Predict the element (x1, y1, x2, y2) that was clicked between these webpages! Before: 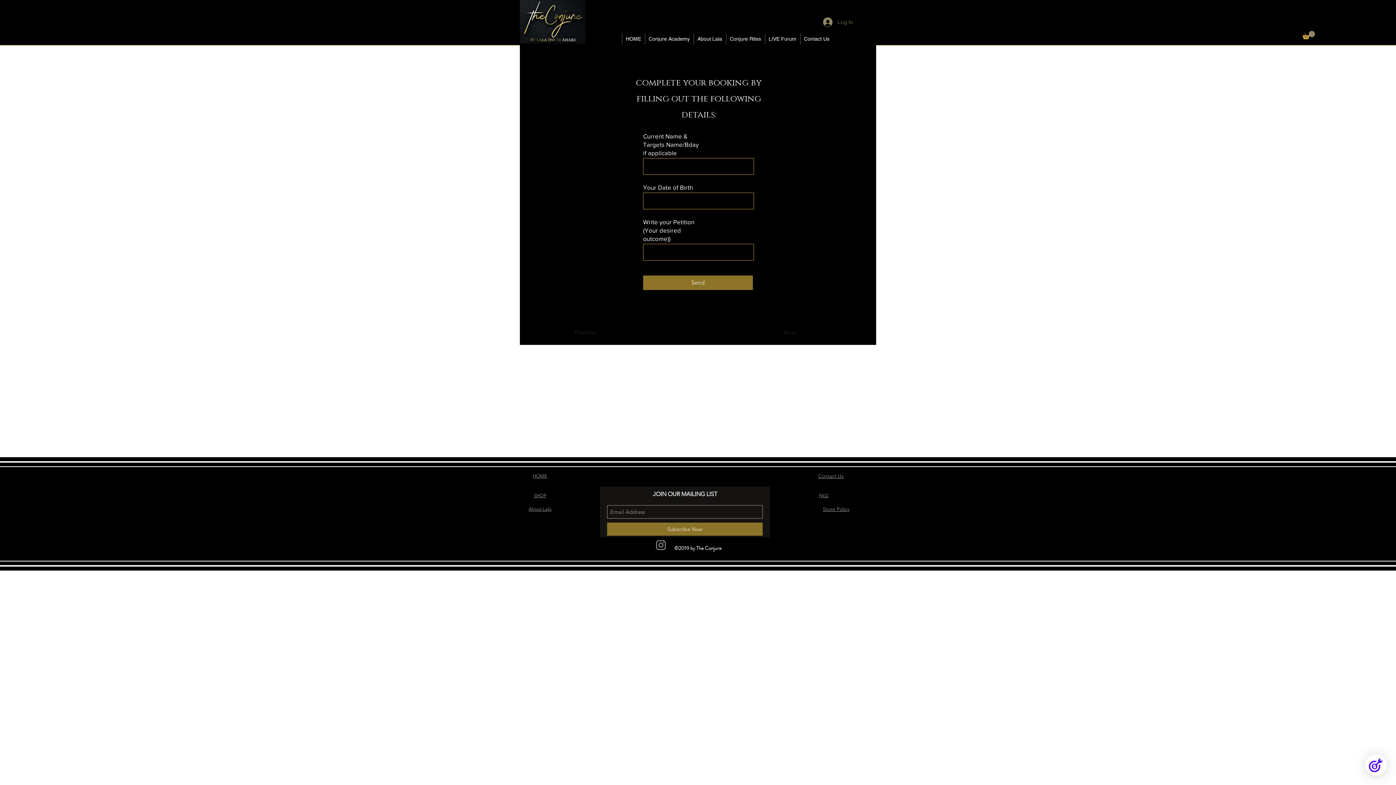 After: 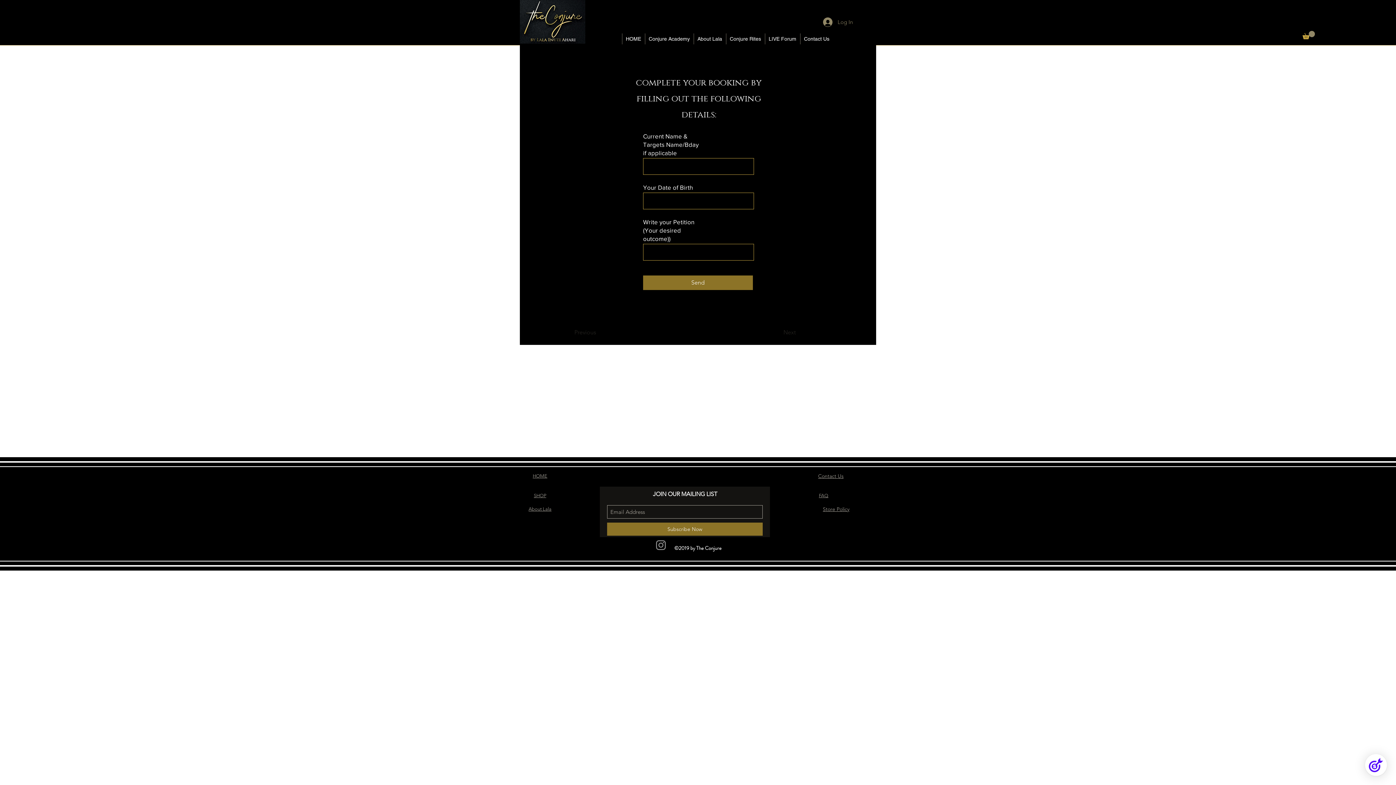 Action: bbox: (1302, 30, 1315, 39)